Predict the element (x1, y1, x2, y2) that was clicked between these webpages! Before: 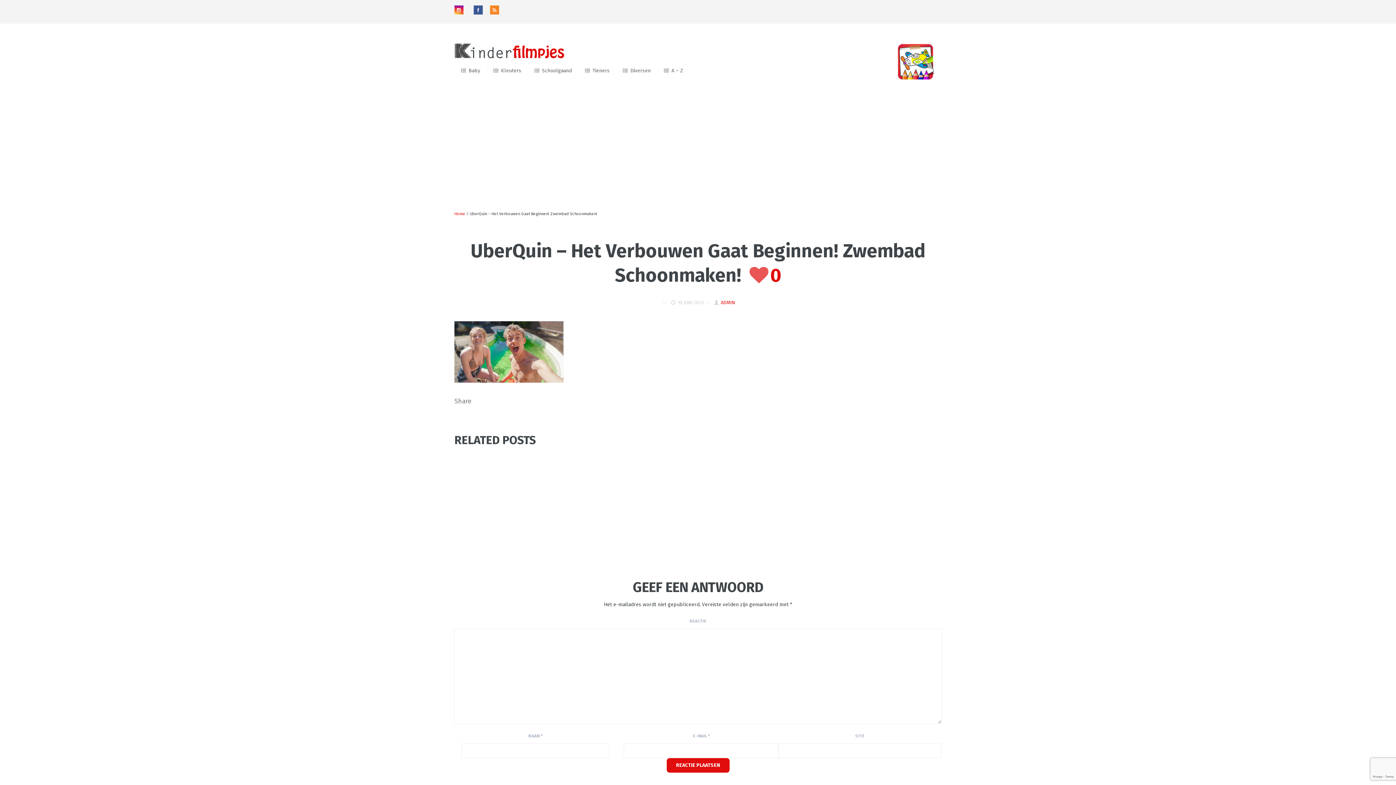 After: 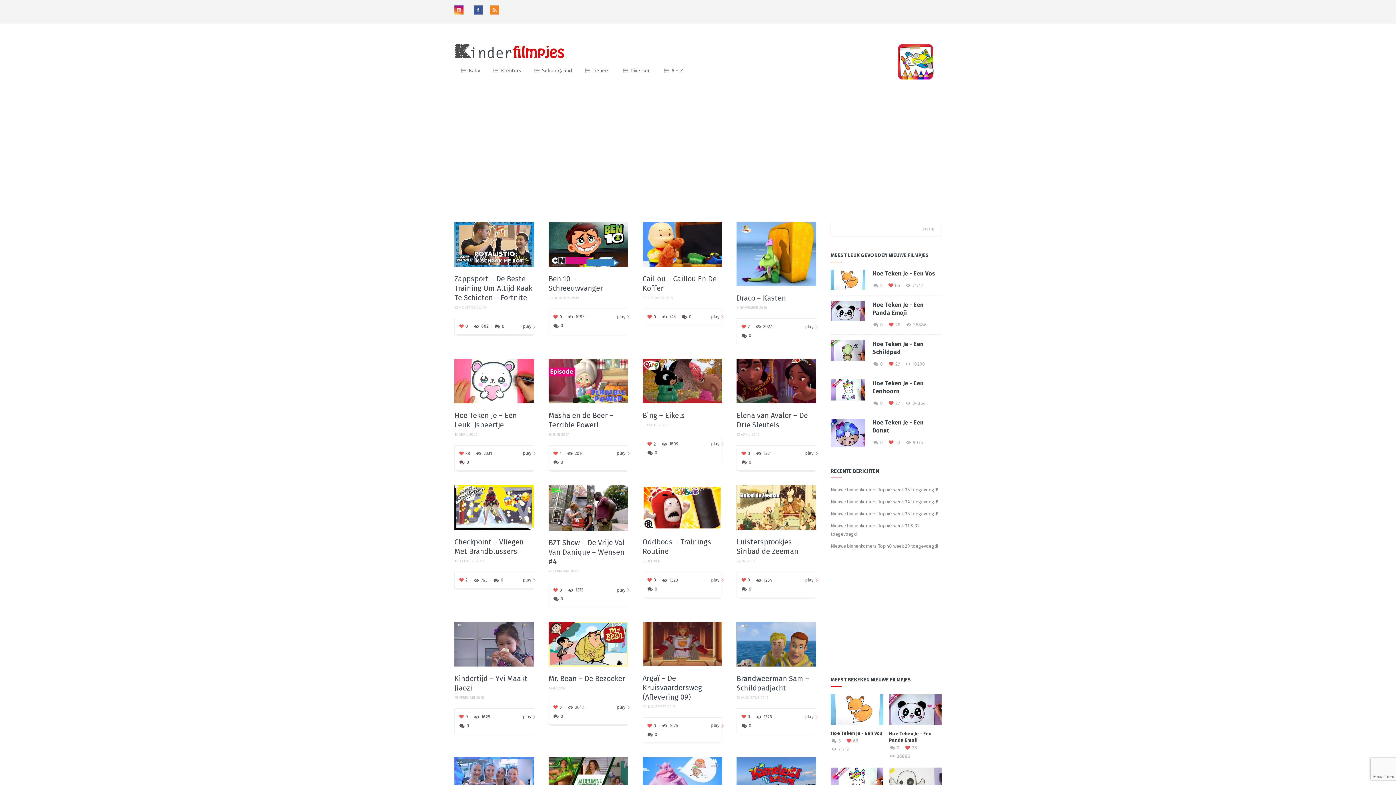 Action: bbox: (454, 211, 465, 216) label: Home